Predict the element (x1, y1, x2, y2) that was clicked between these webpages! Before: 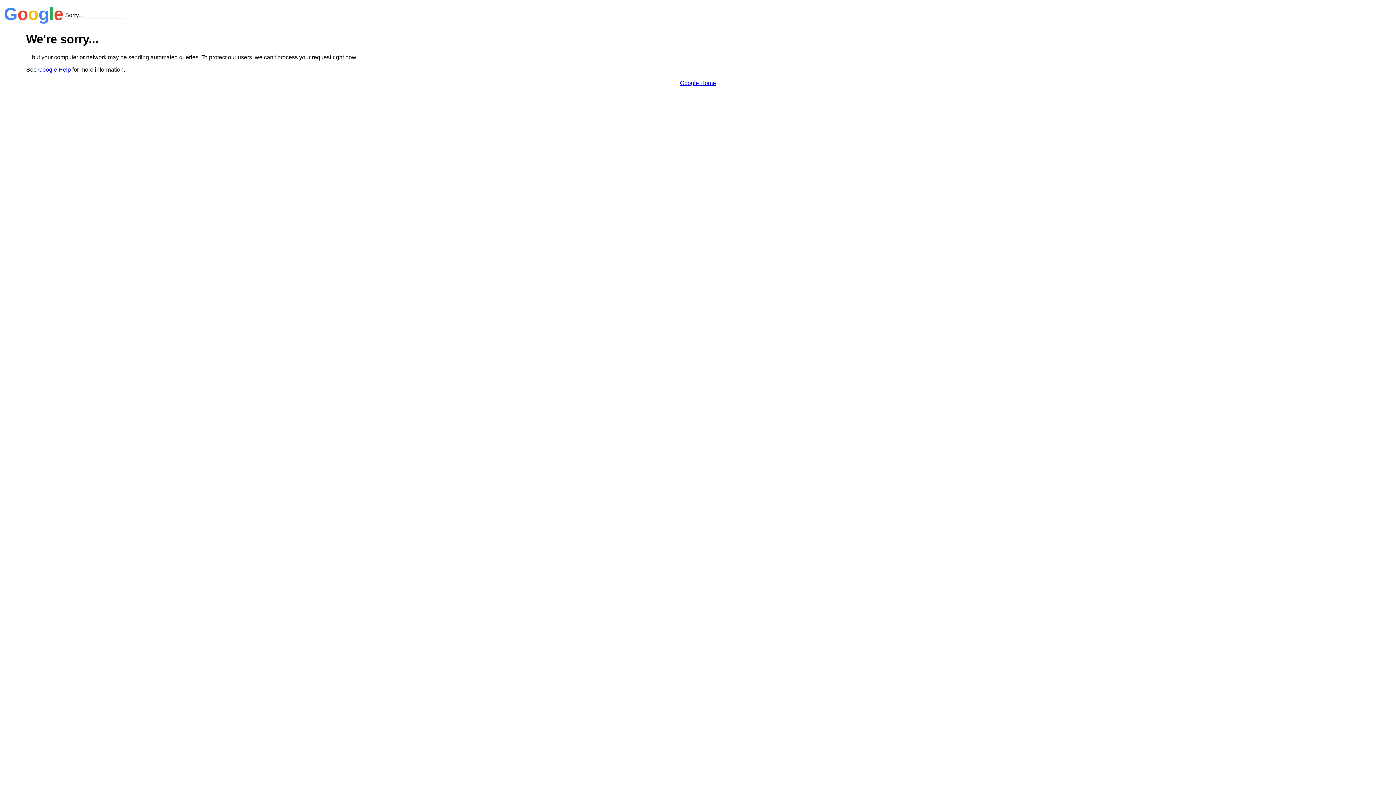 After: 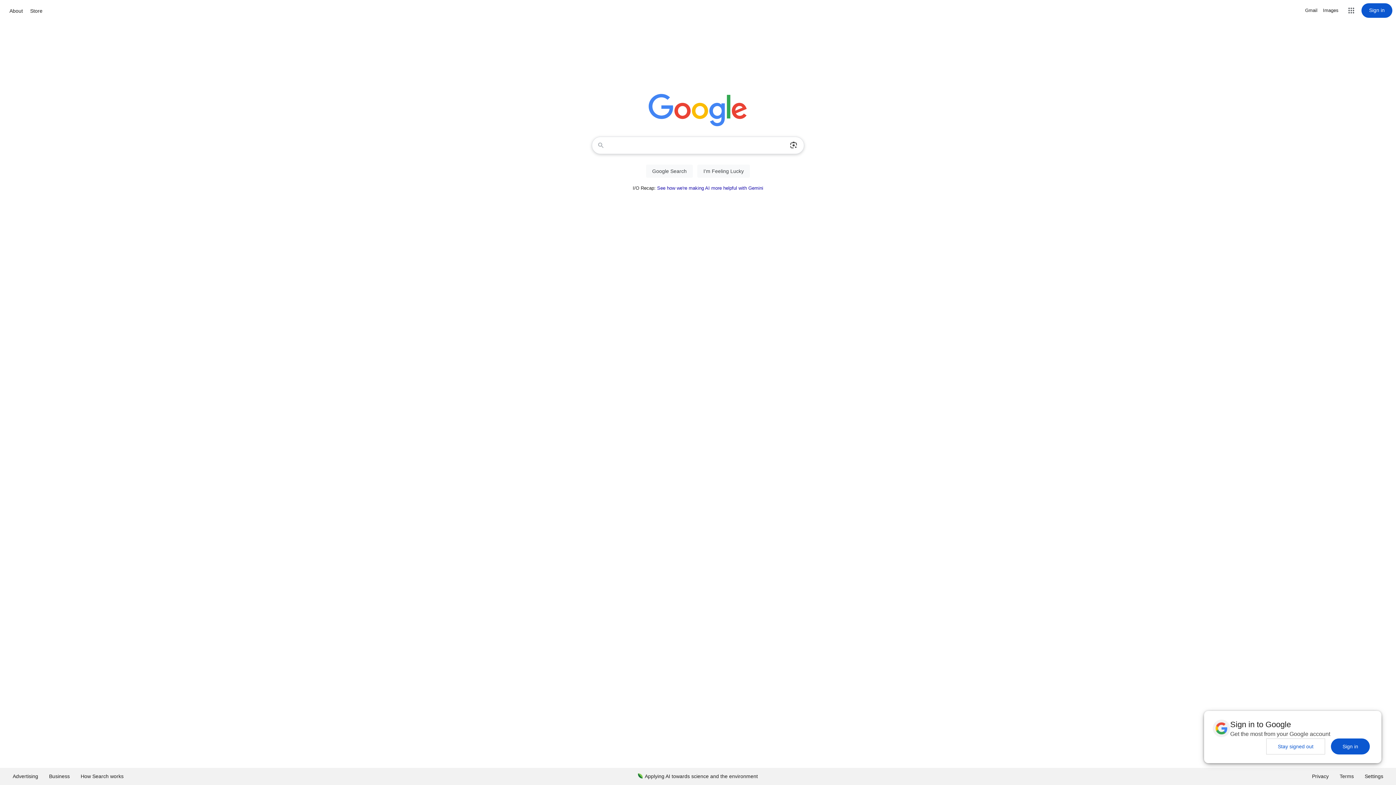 Action: bbox: (680, 79, 716, 86) label: Google Home